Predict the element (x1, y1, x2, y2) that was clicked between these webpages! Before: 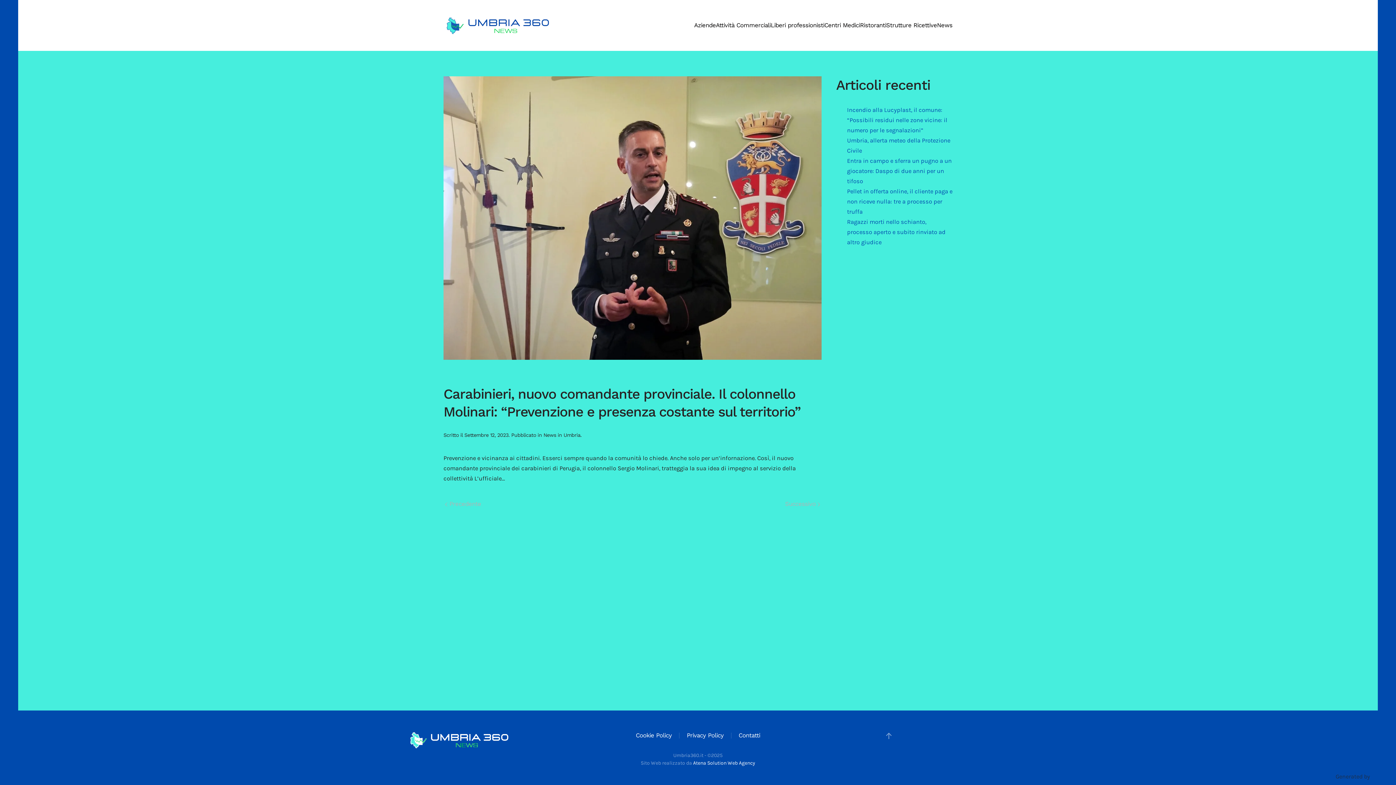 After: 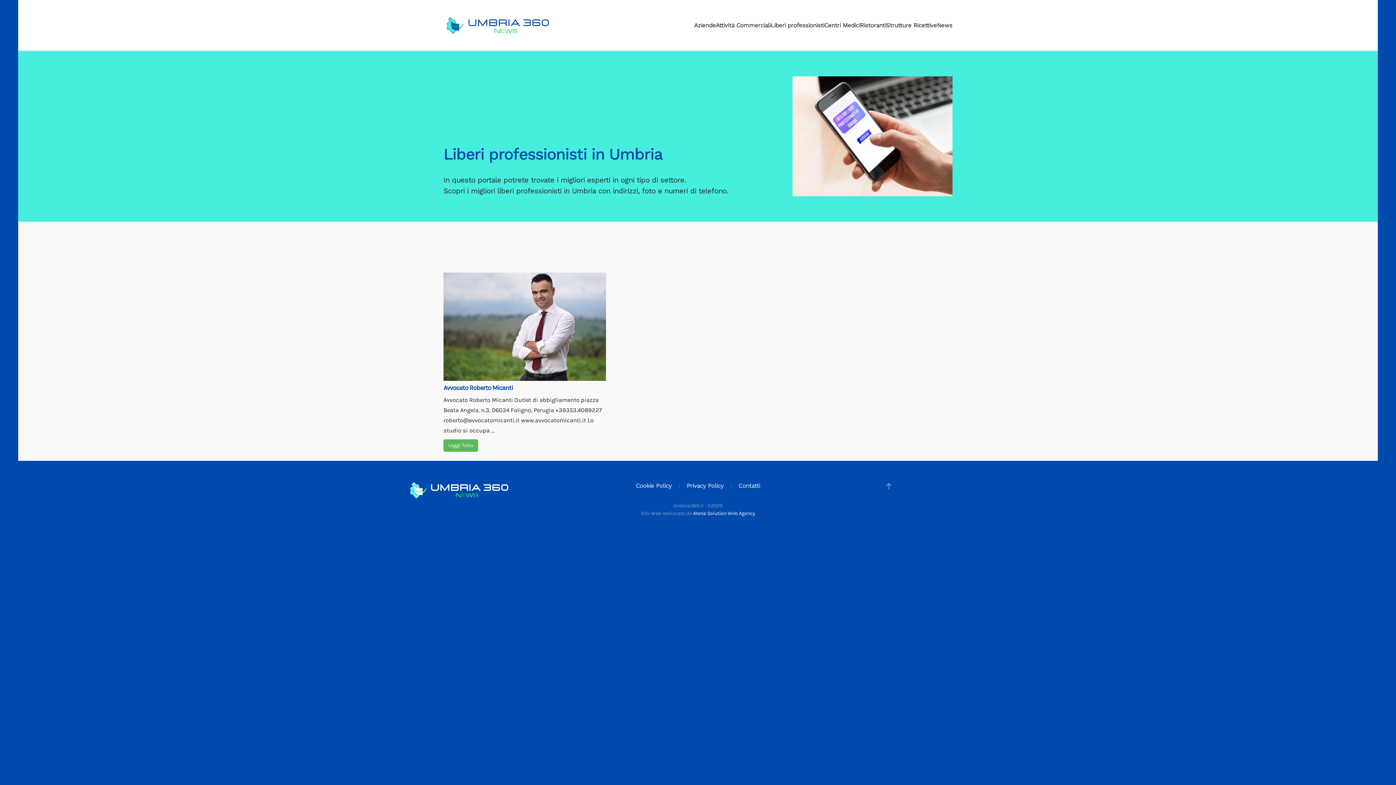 Action: bbox: (770, 7, 824, 43) label: Liberi professionisti